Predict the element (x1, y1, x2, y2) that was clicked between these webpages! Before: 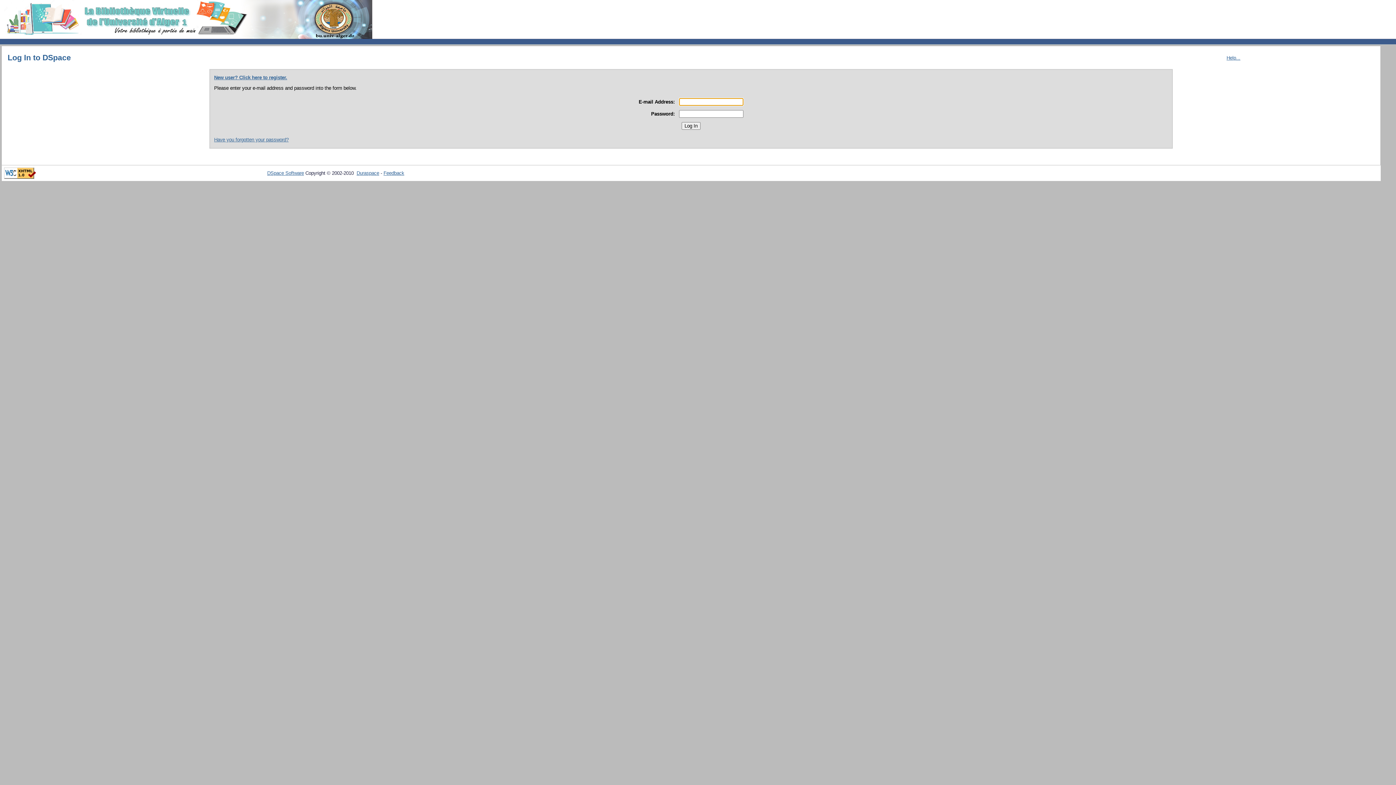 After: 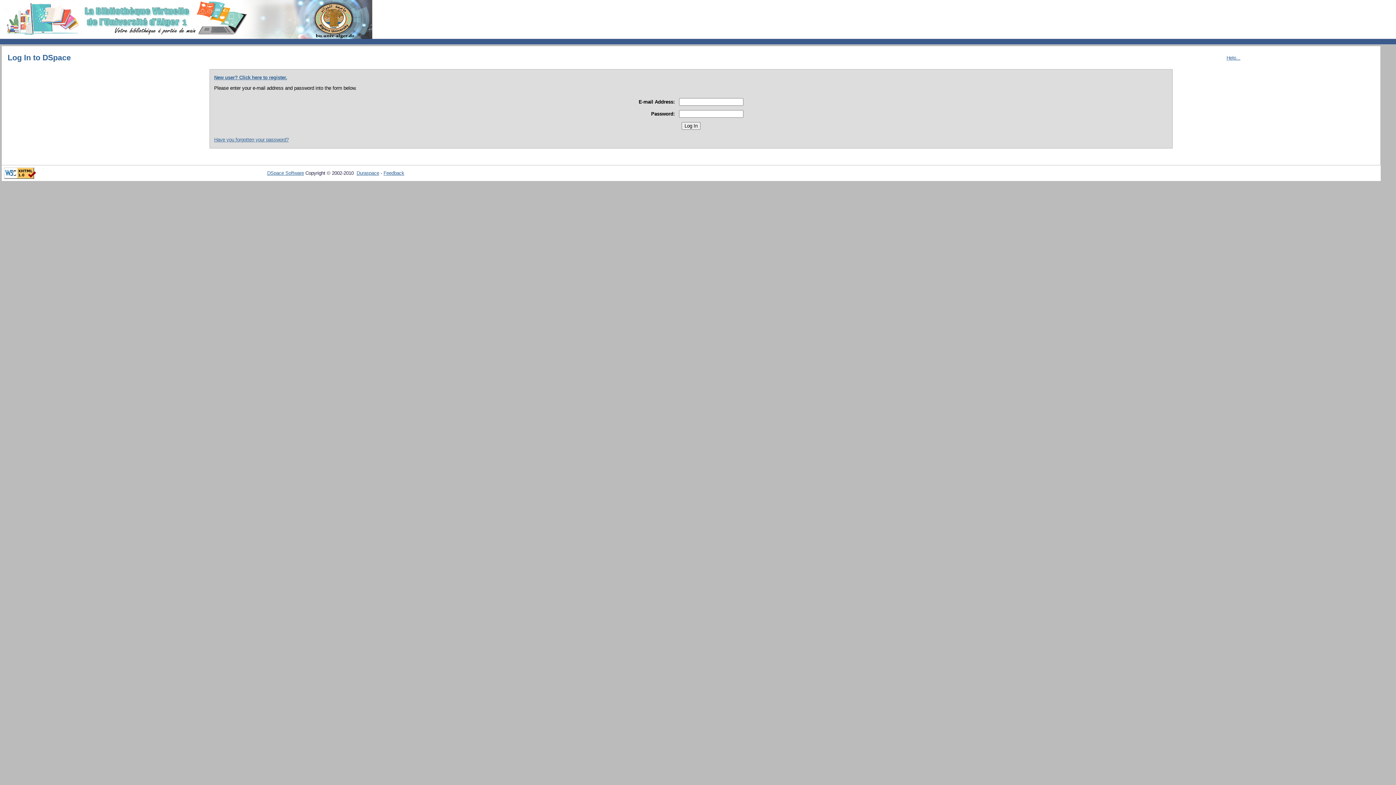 Action: label: Feedback bbox: (383, 170, 404, 176)